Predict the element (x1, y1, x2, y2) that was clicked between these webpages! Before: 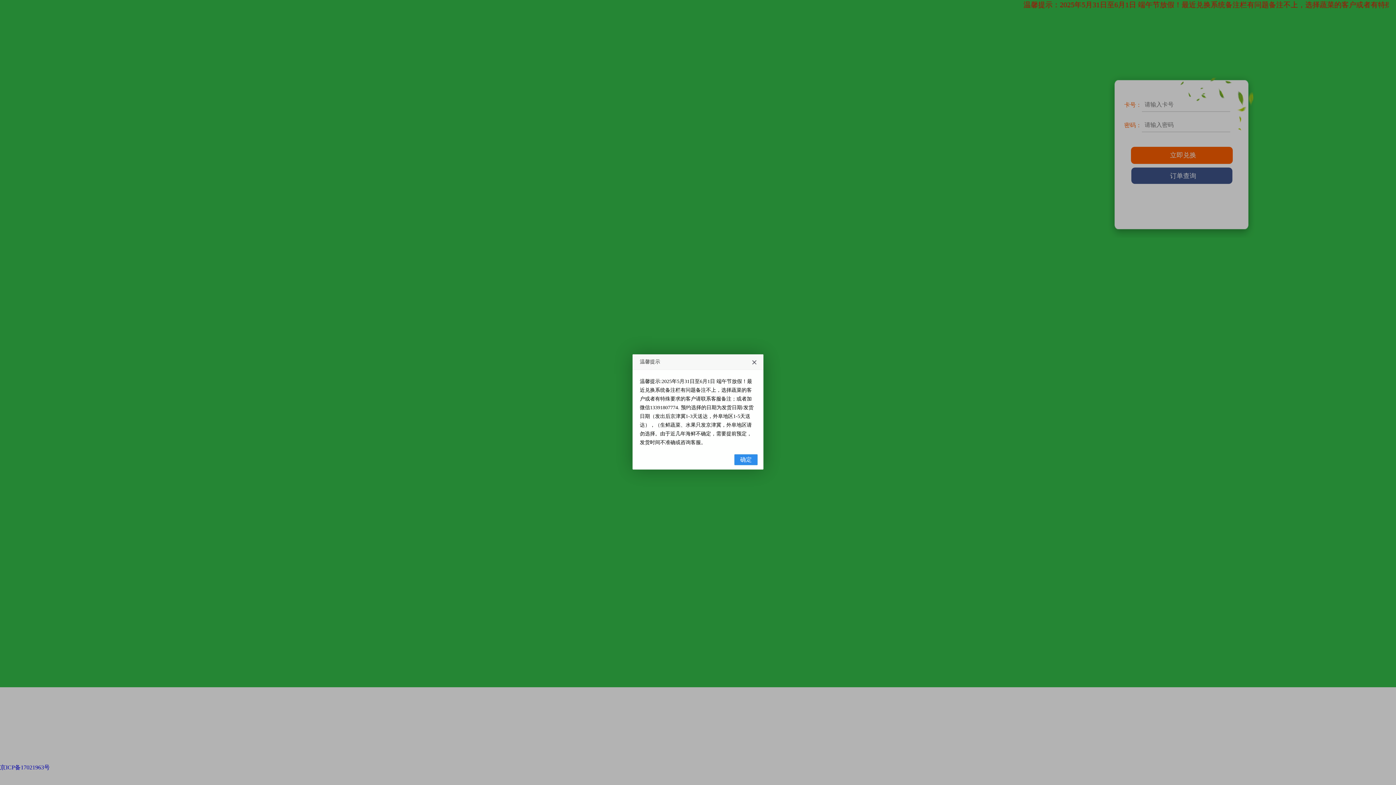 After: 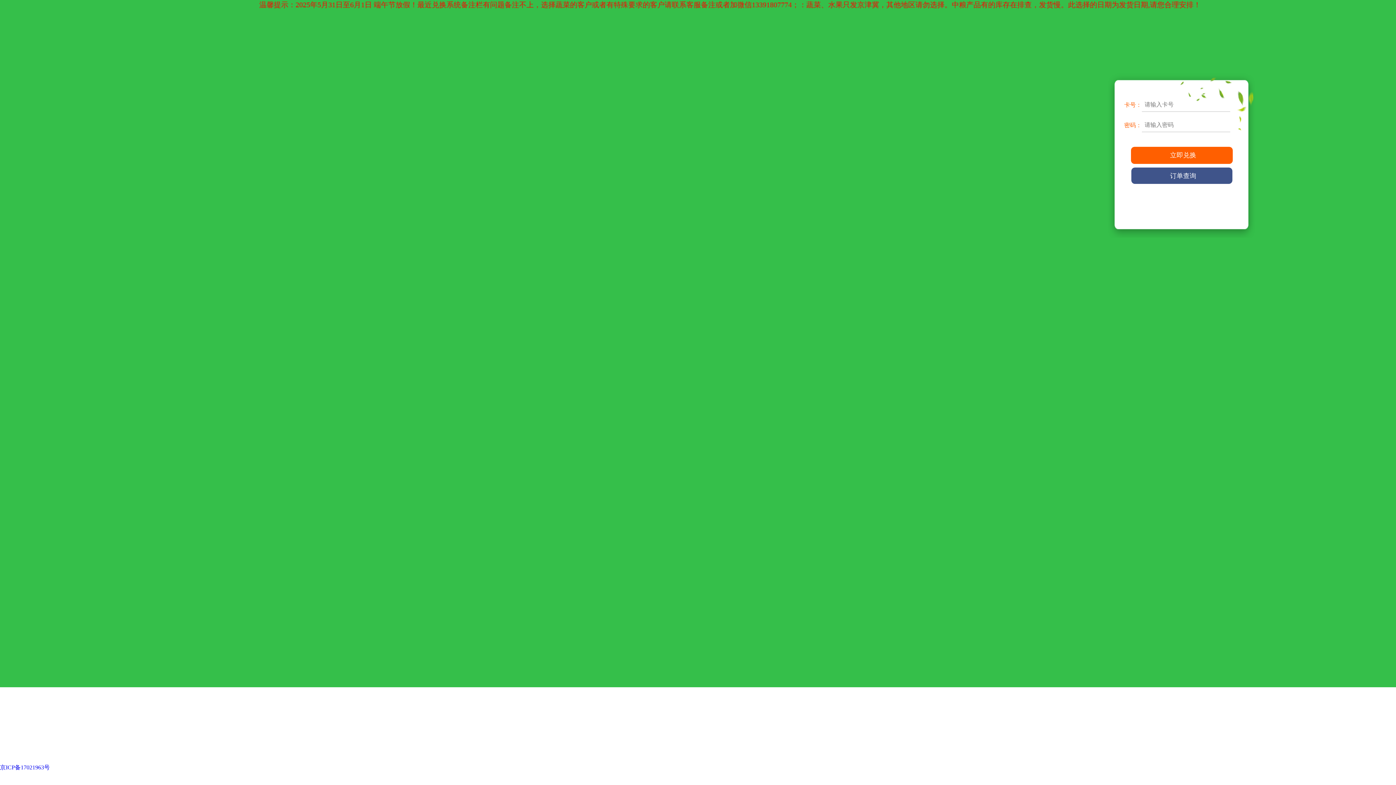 Action: bbox: (752, 360, 758, 365)